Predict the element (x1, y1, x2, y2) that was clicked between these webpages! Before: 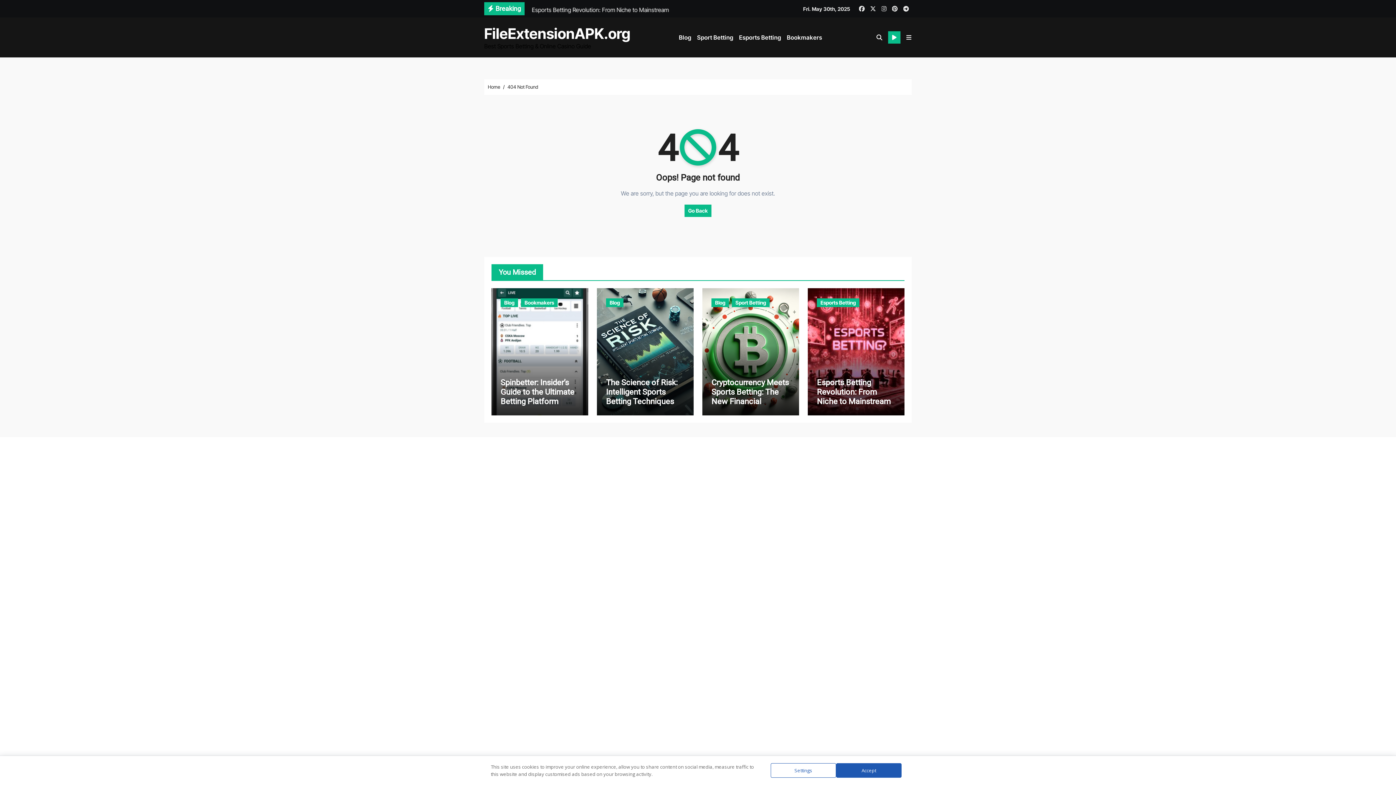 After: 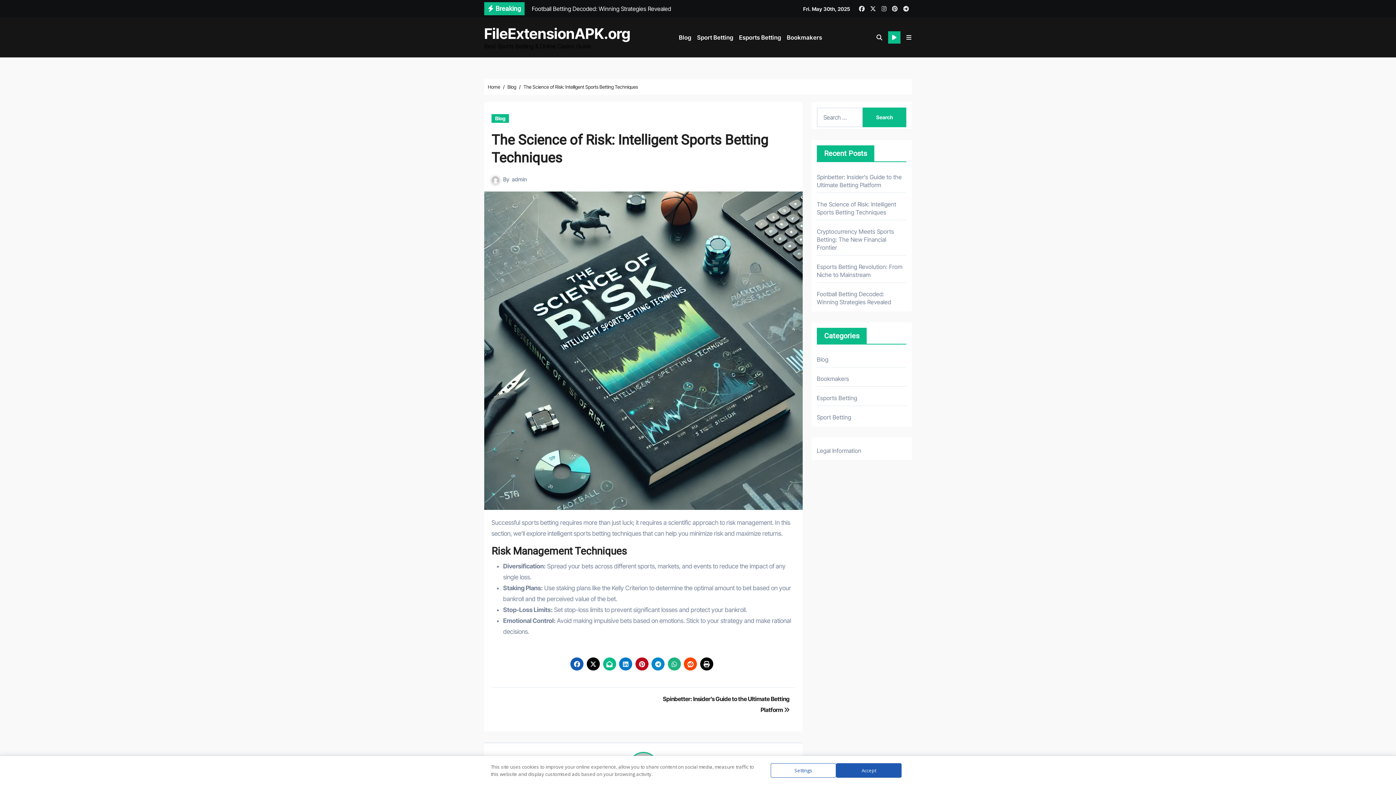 Action: bbox: (606, 378, 677, 406) label: The Science of Risk: Intelligent Sports Betting Techniques